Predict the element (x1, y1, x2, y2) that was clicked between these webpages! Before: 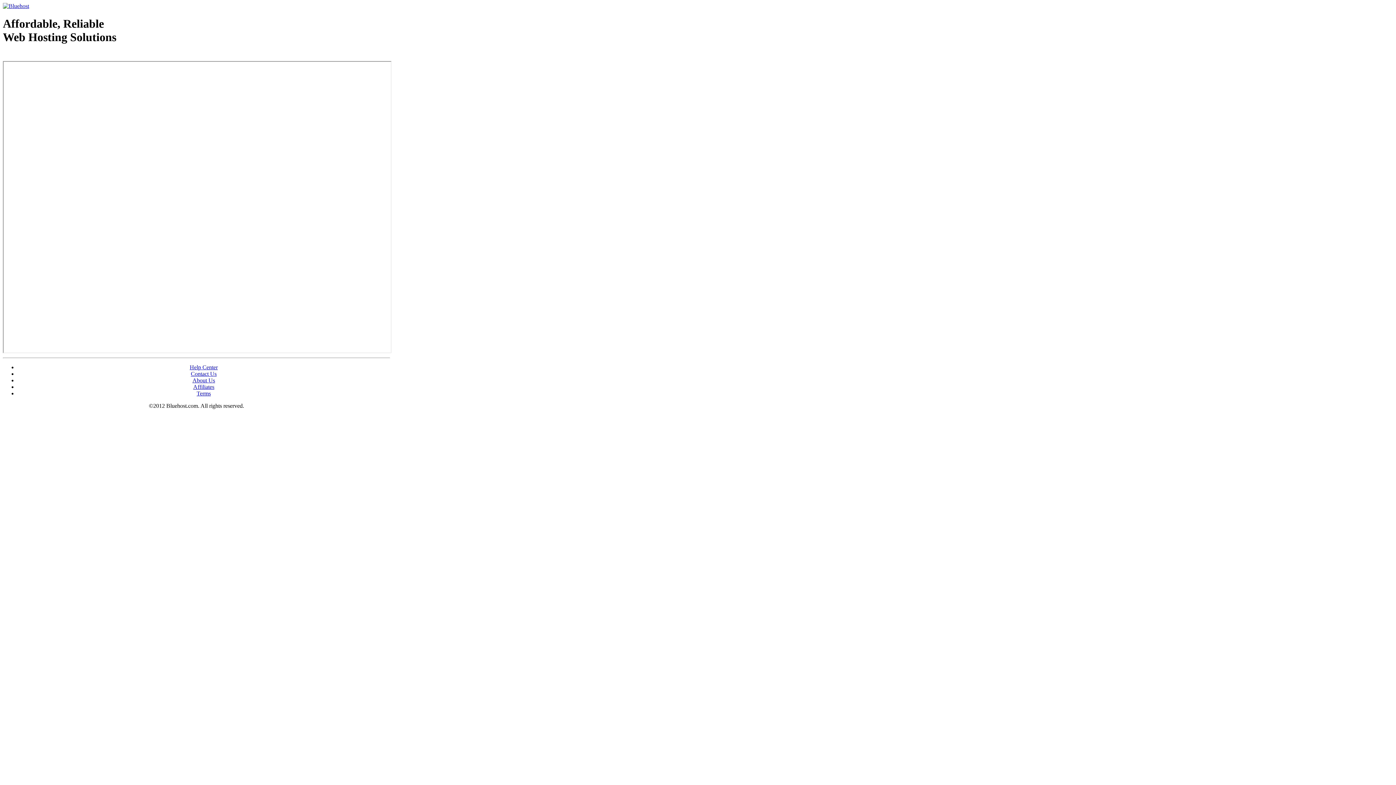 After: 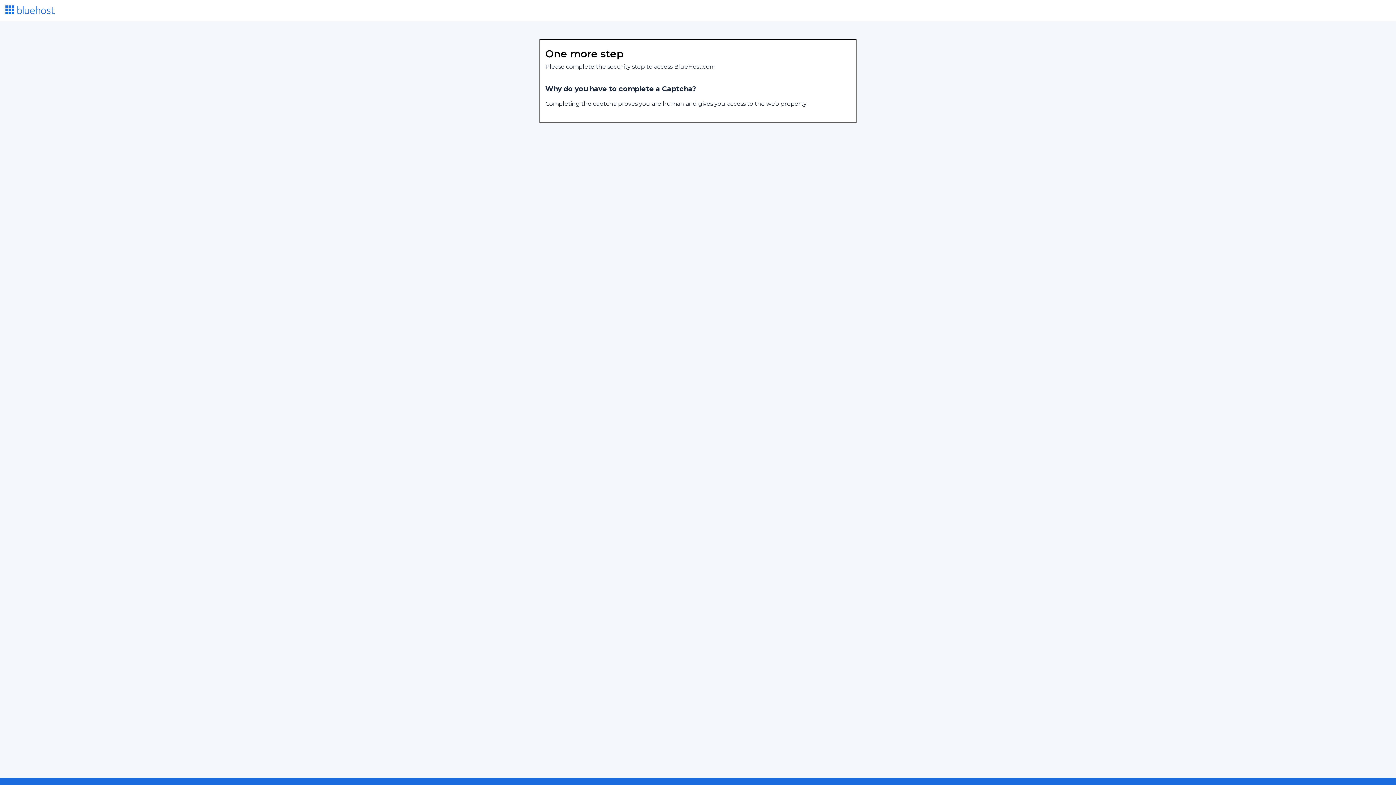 Action: bbox: (189, 364, 217, 370) label: Help Center